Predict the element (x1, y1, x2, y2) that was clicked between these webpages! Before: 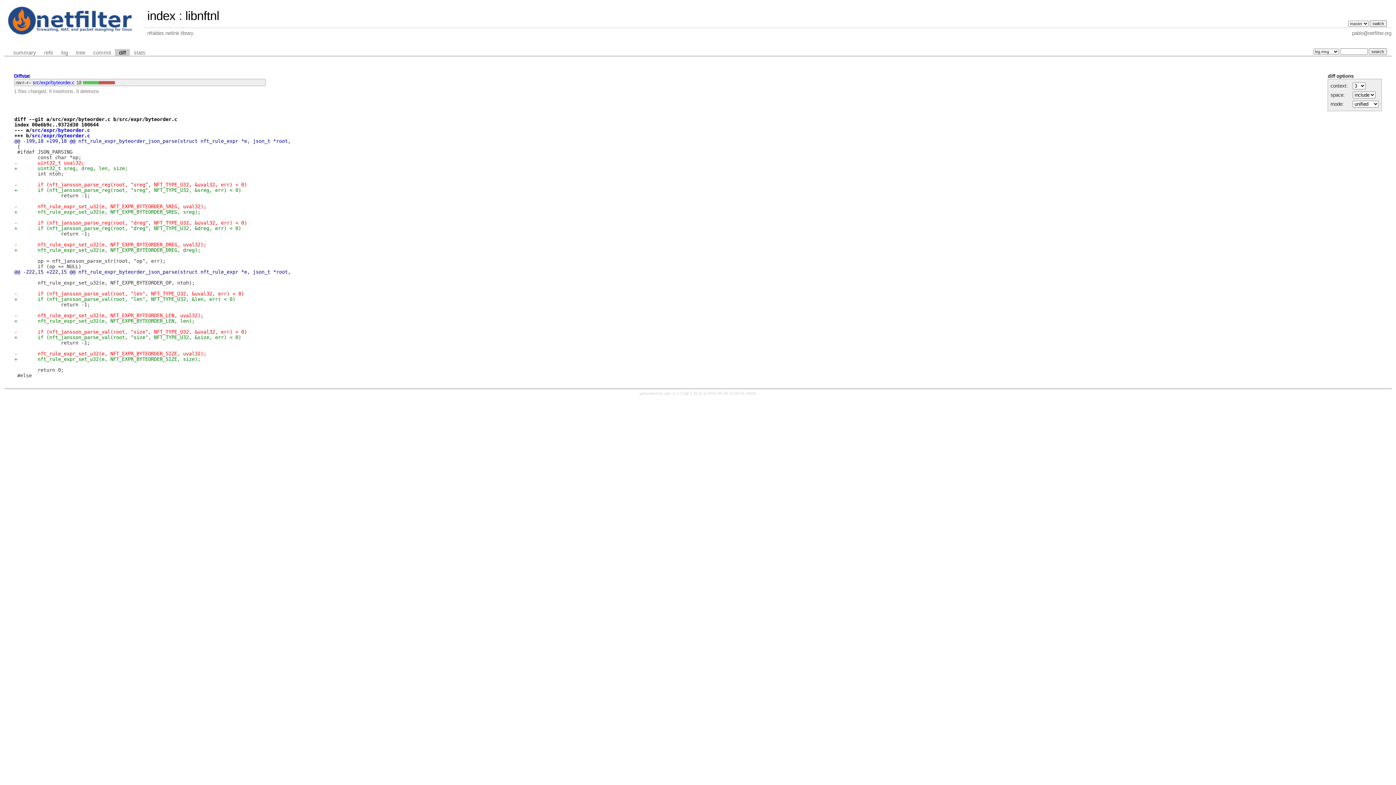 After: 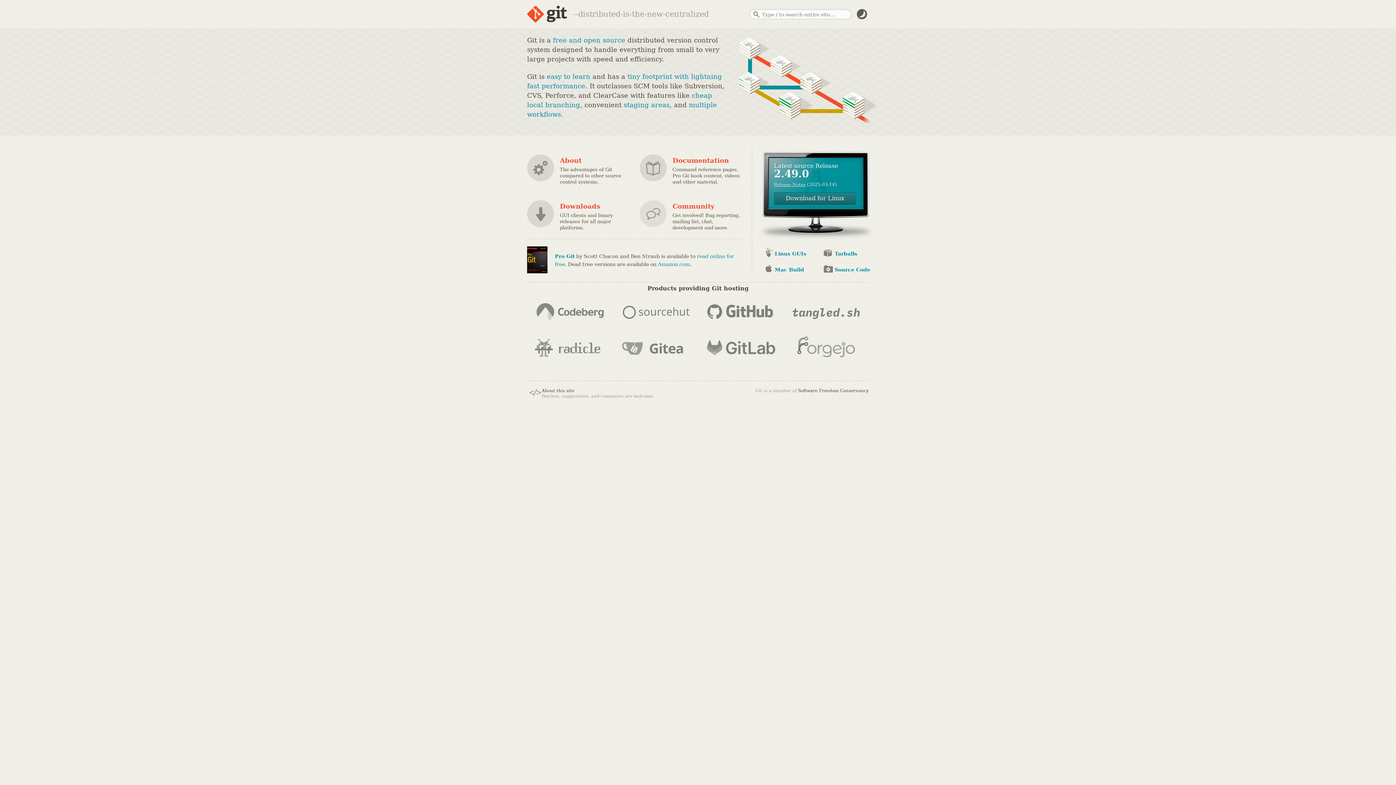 Action: bbox: (684, 391, 700, 395) label: git 2.25.0